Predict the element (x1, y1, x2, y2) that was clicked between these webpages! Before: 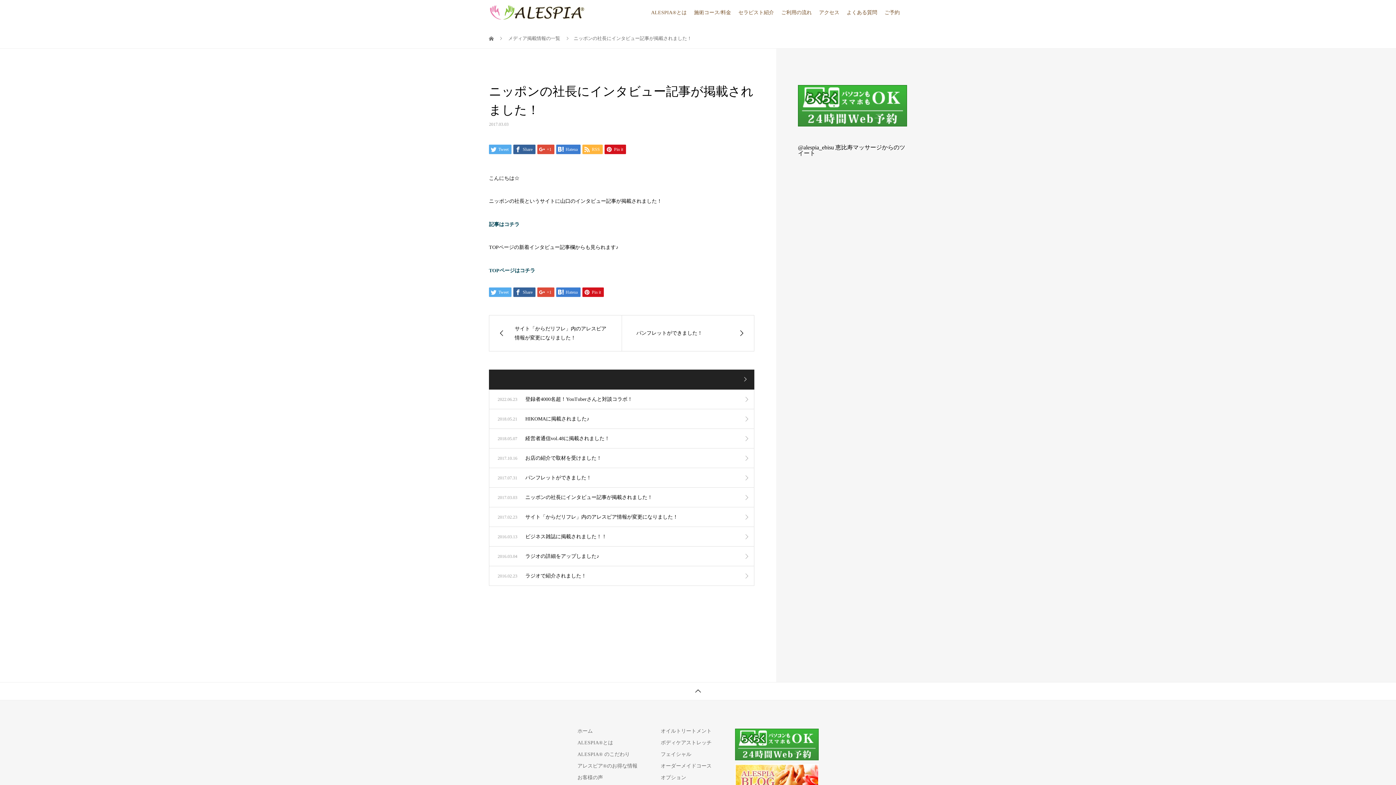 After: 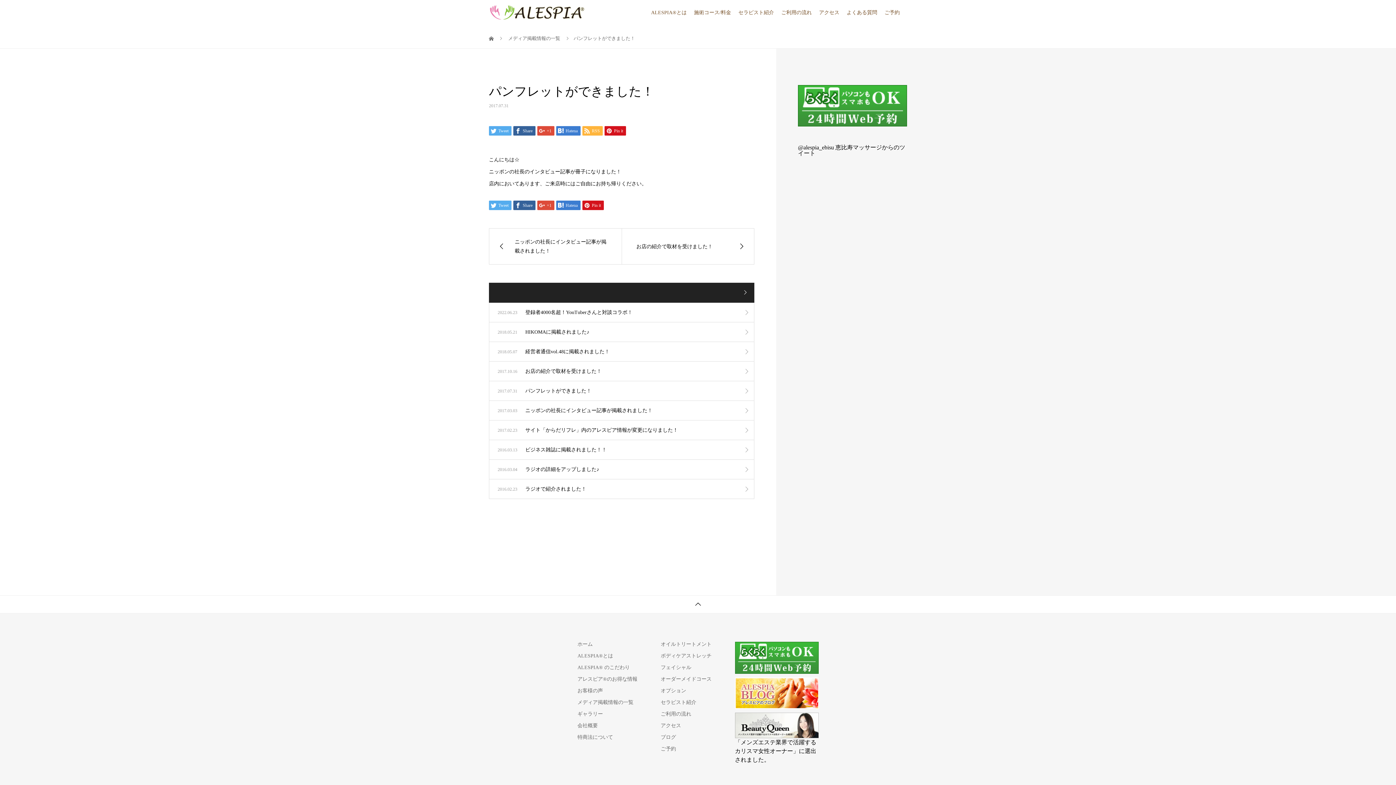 Action: label: パンフレットができました！ bbox: (622, 315, 754, 351)